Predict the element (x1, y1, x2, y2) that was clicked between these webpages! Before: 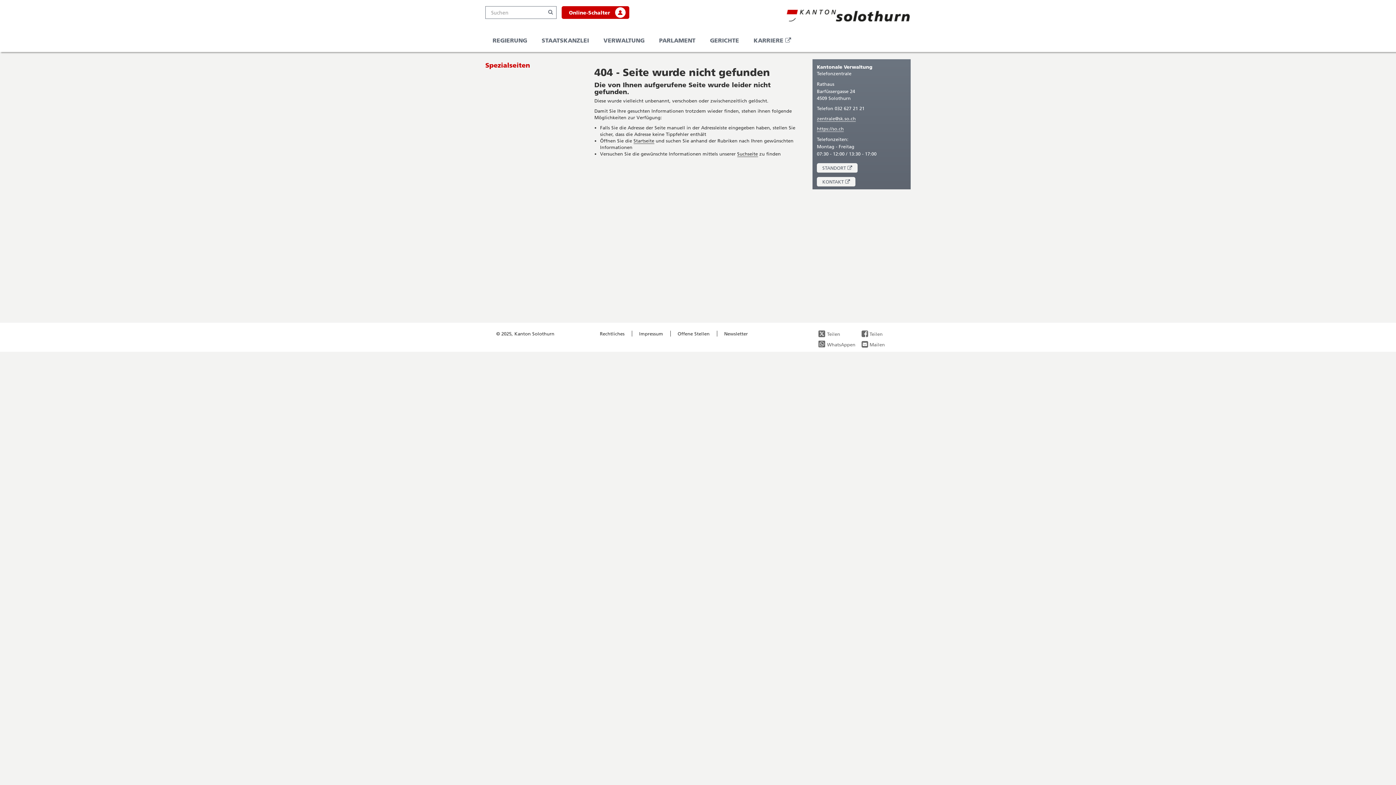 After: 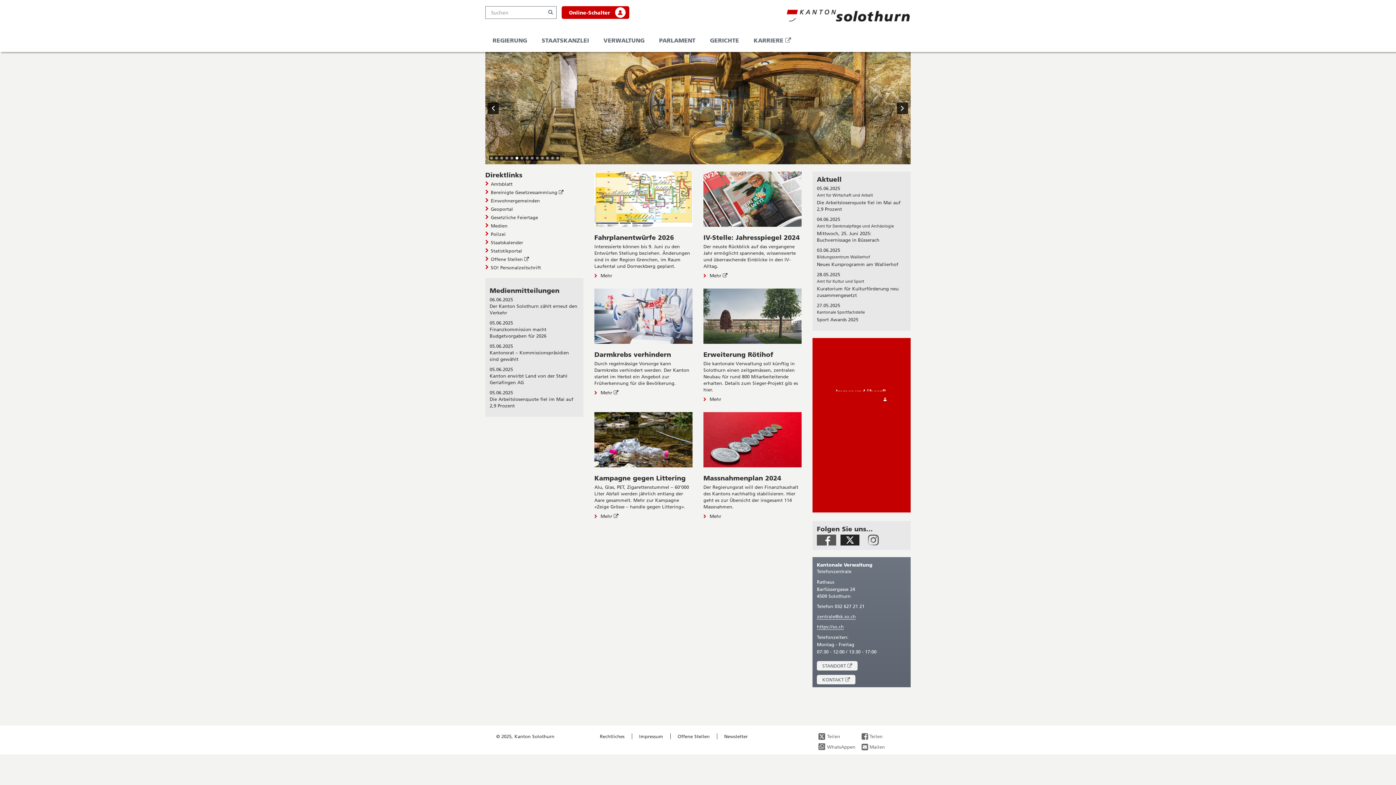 Action: bbox: (786, 9, 910, 21)